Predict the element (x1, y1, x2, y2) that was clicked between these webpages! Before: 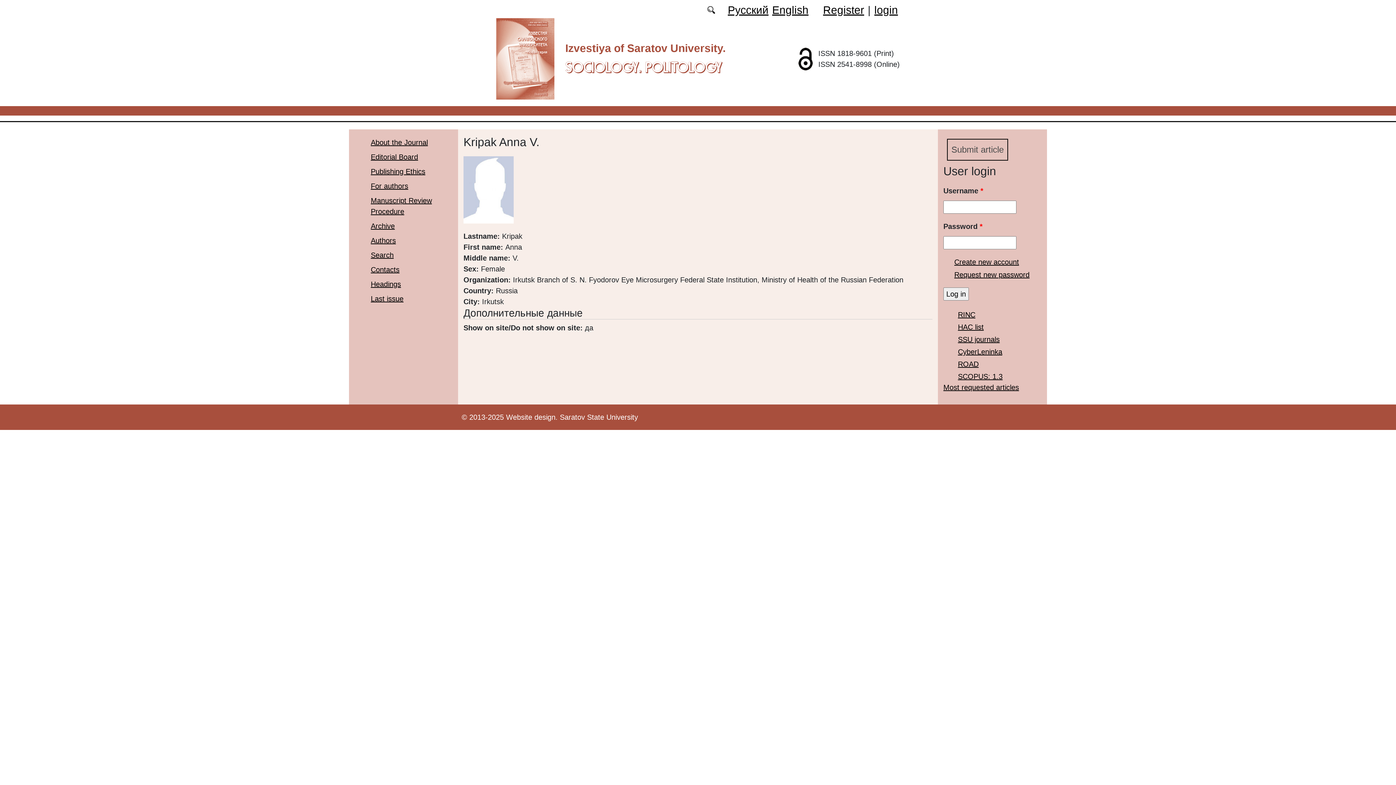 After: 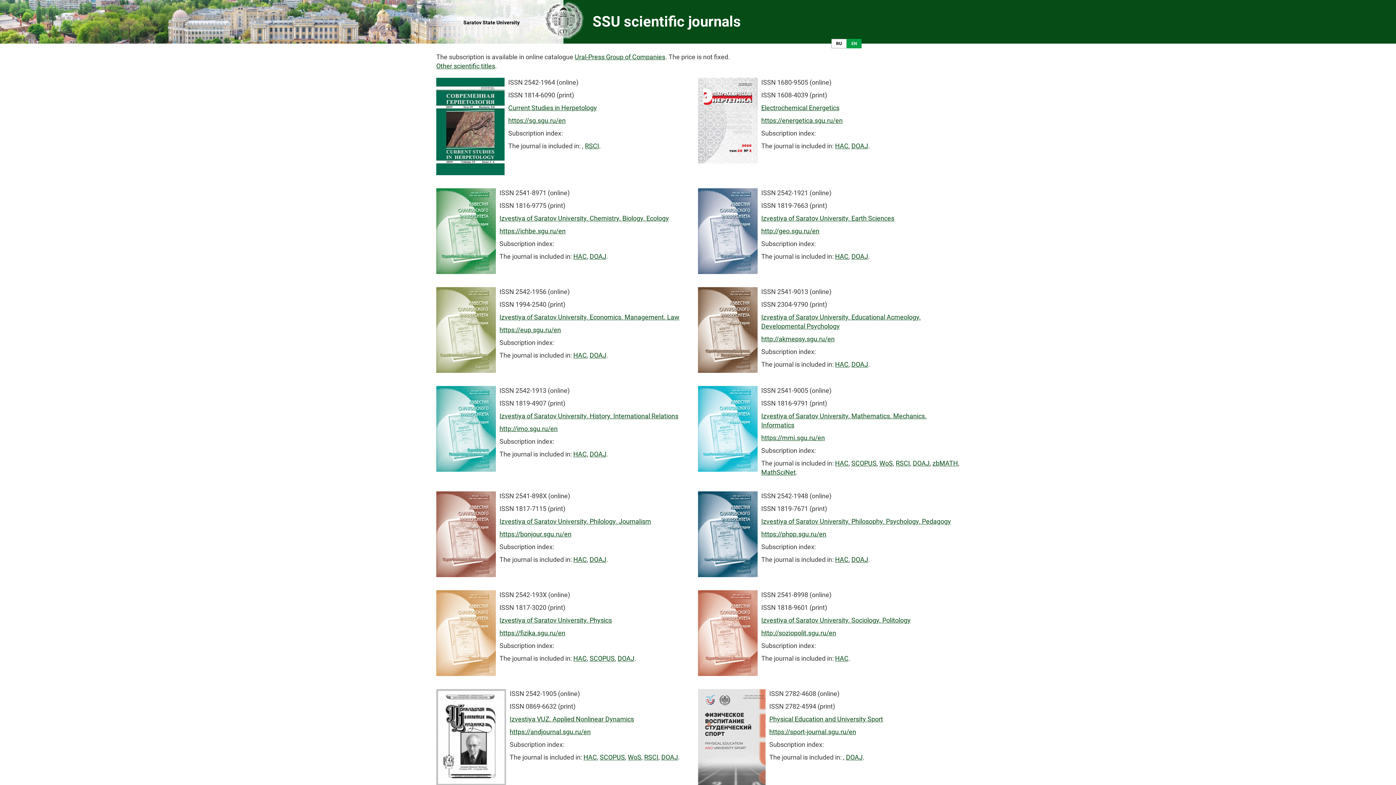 Action: bbox: (958, 335, 1000, 343) label: SSU journals